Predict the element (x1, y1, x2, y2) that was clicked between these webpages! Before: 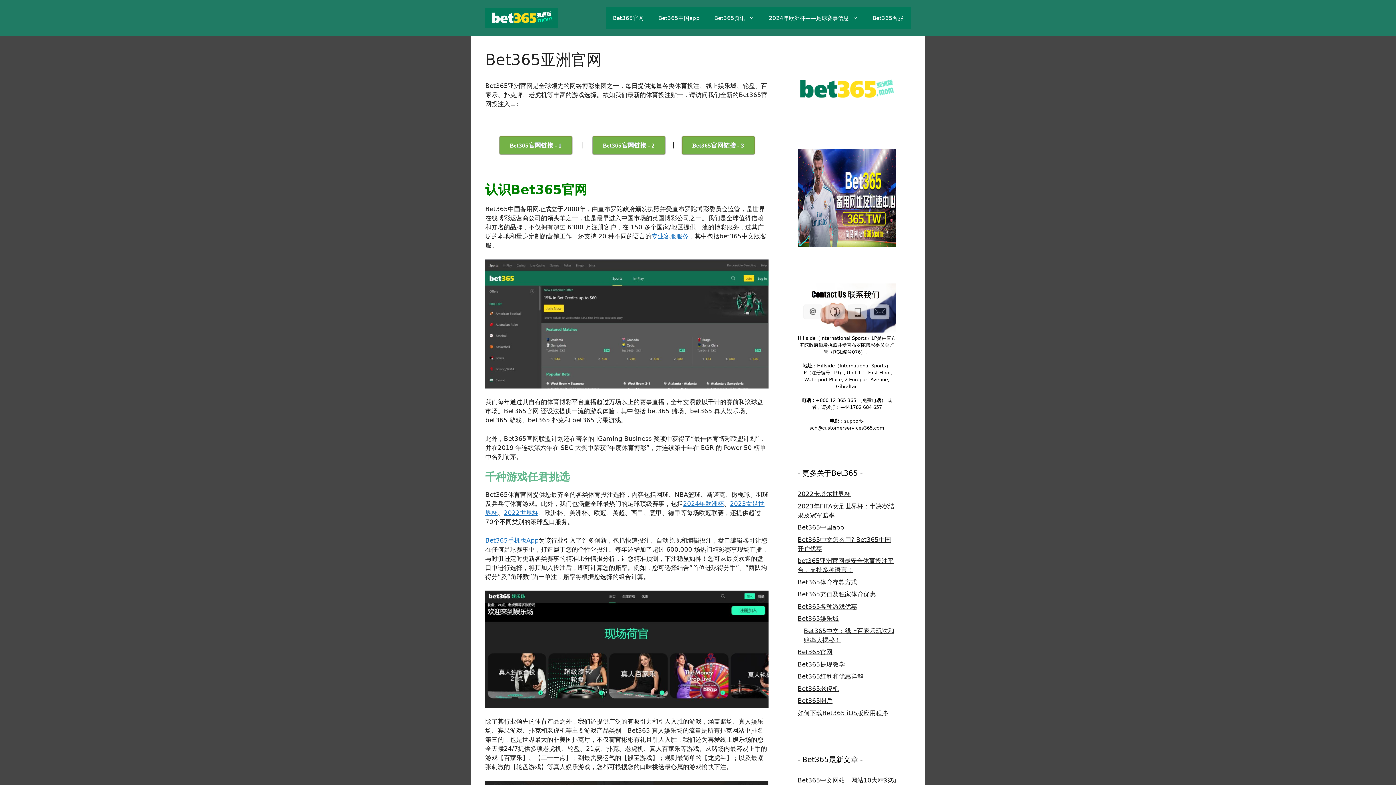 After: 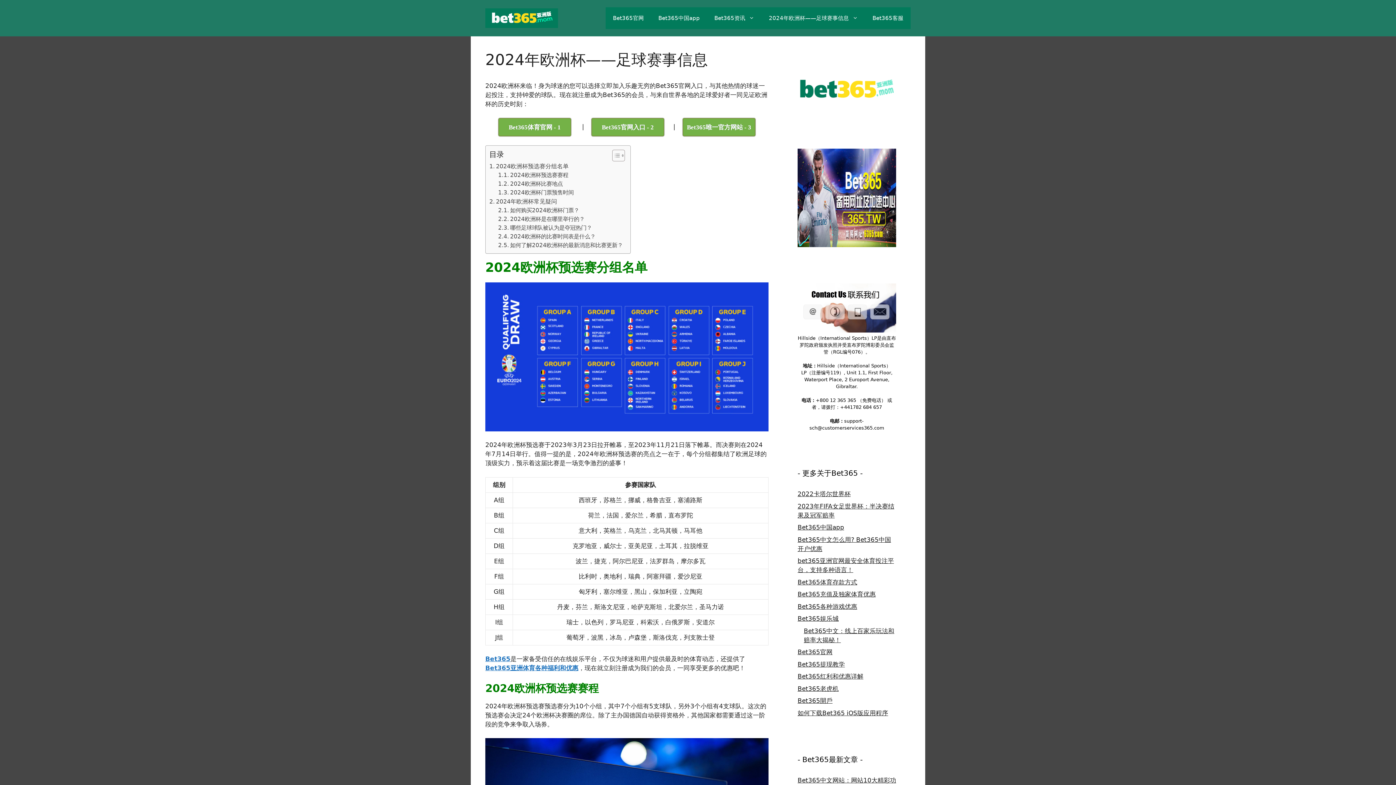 Action: label: 2024年欧洲杯——足球赛事信息 bbox: (761, 7, 865, 29)